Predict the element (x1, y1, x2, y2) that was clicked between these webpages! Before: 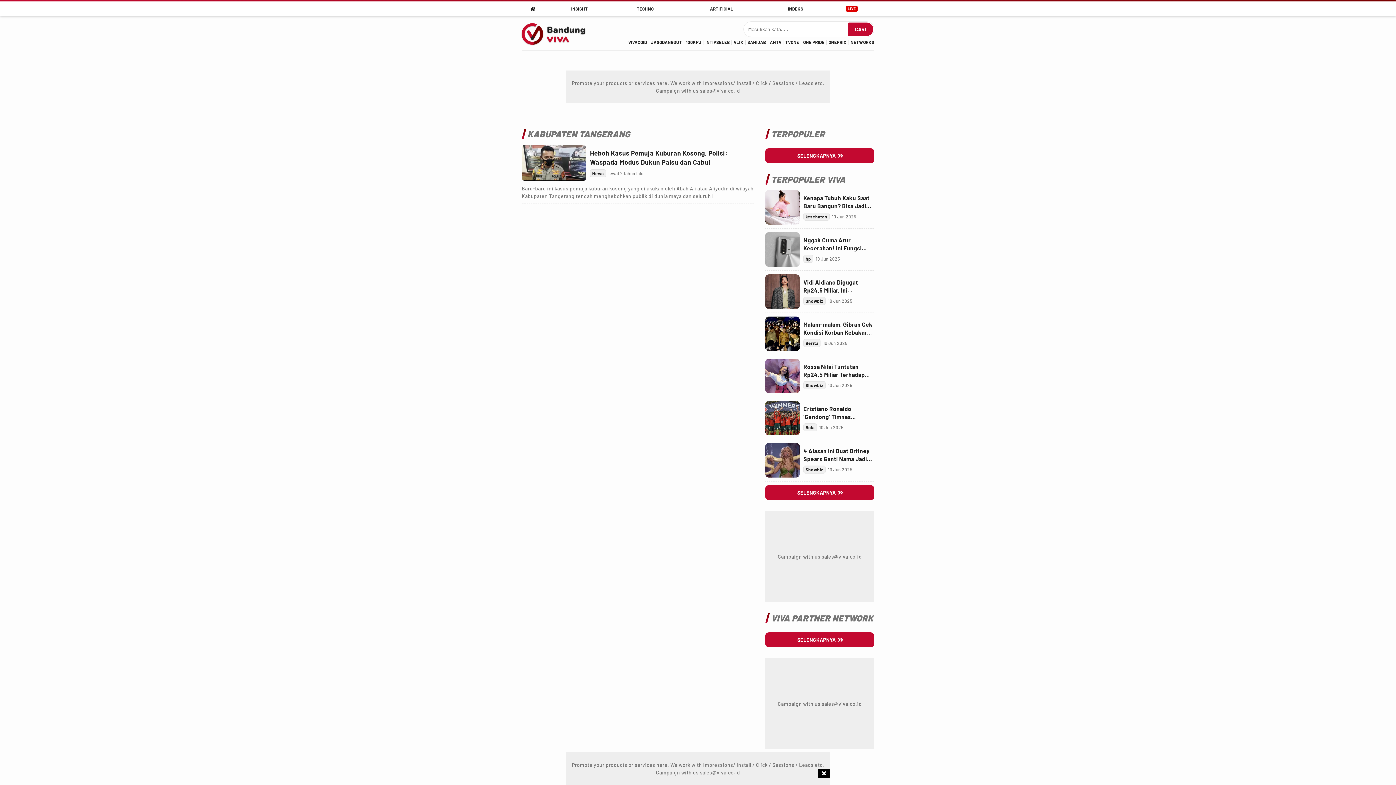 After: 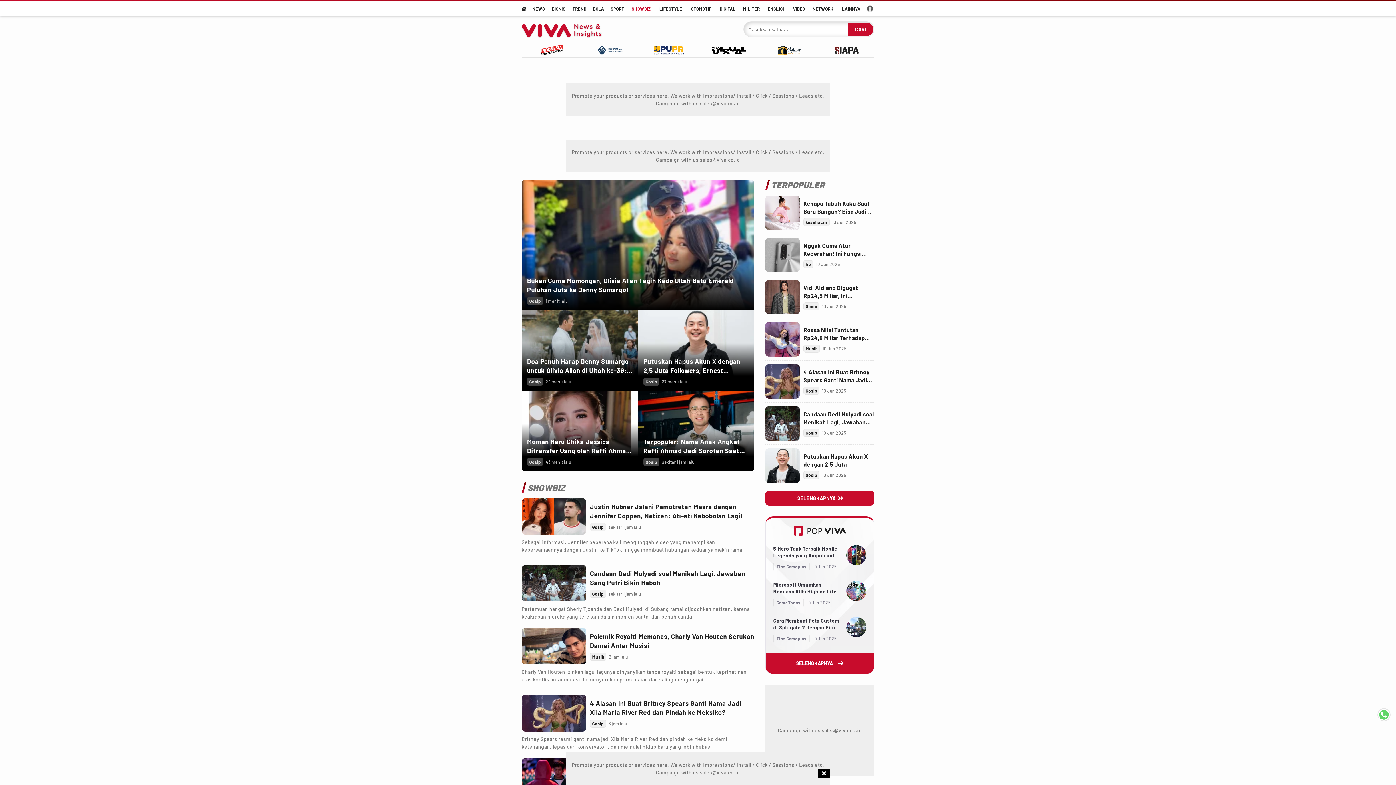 Action: label: Showbiz bbox: (803, 465, 825, 473)